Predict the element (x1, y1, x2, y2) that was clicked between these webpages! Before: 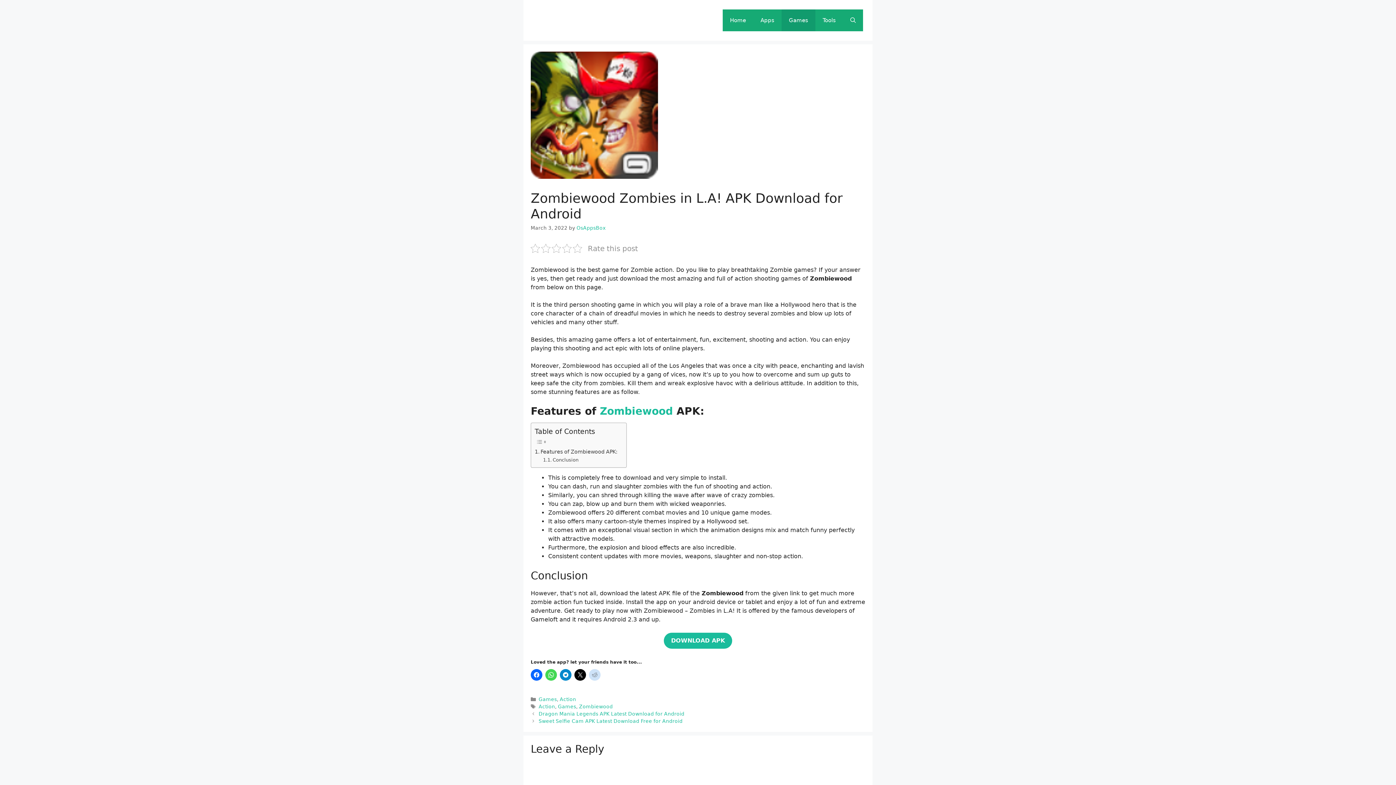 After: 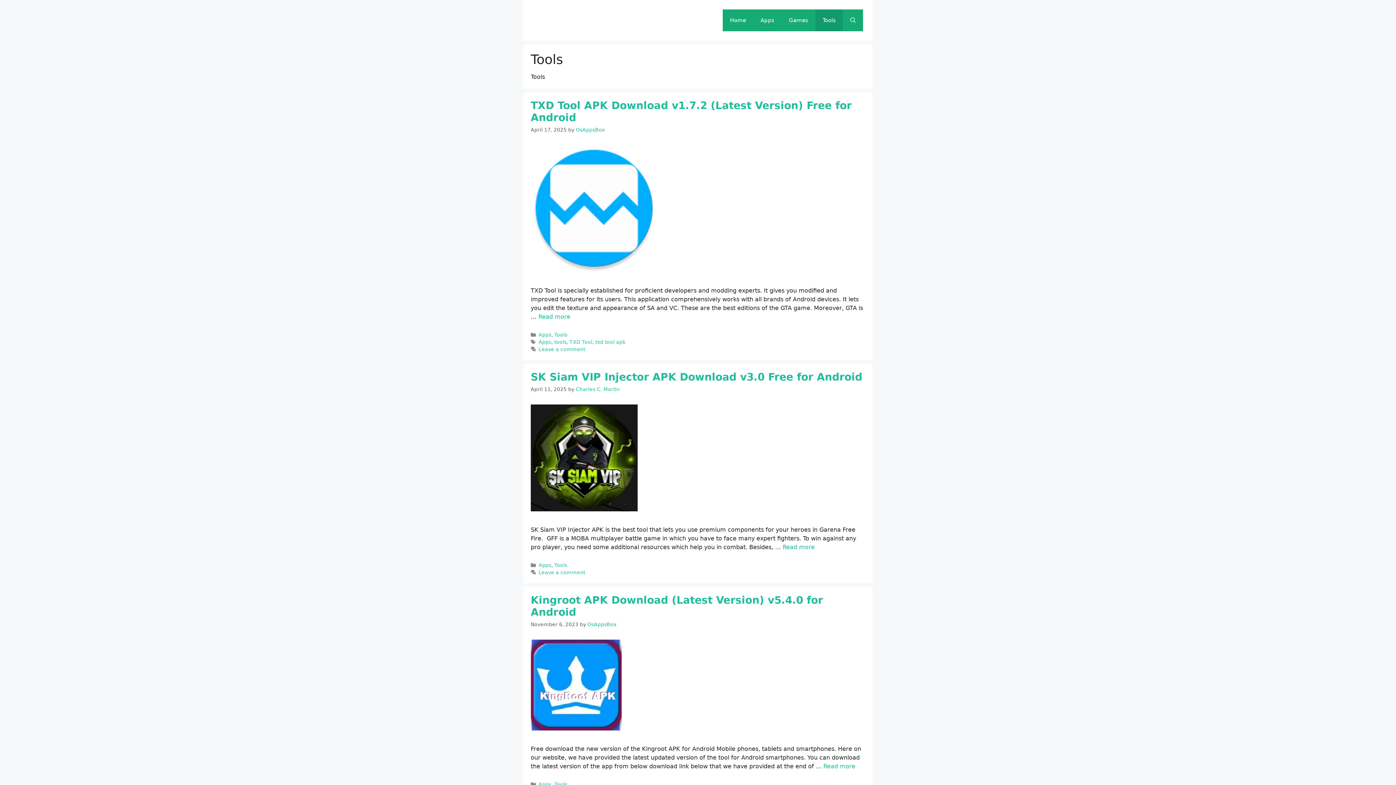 Action: label: Tools bbox: (815, 9, 843, 31)